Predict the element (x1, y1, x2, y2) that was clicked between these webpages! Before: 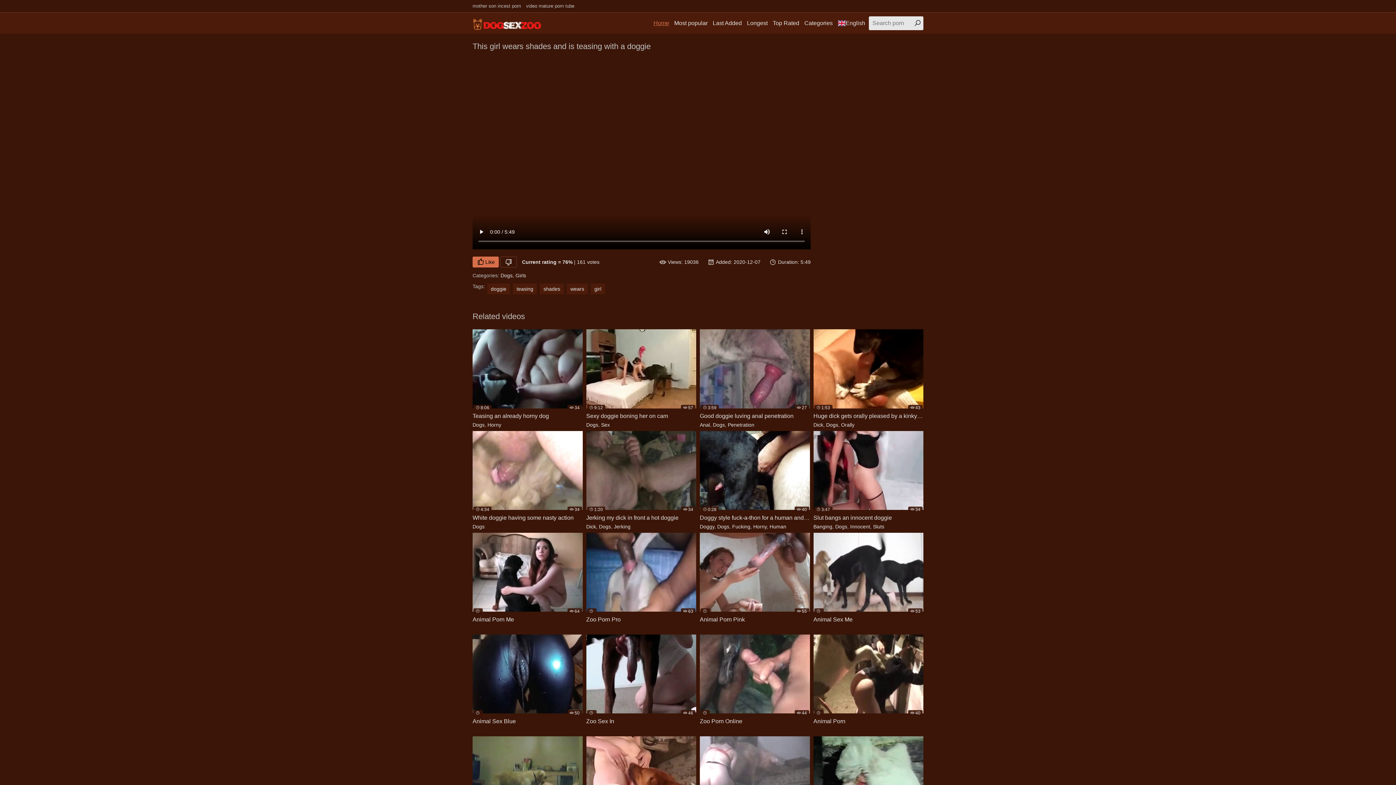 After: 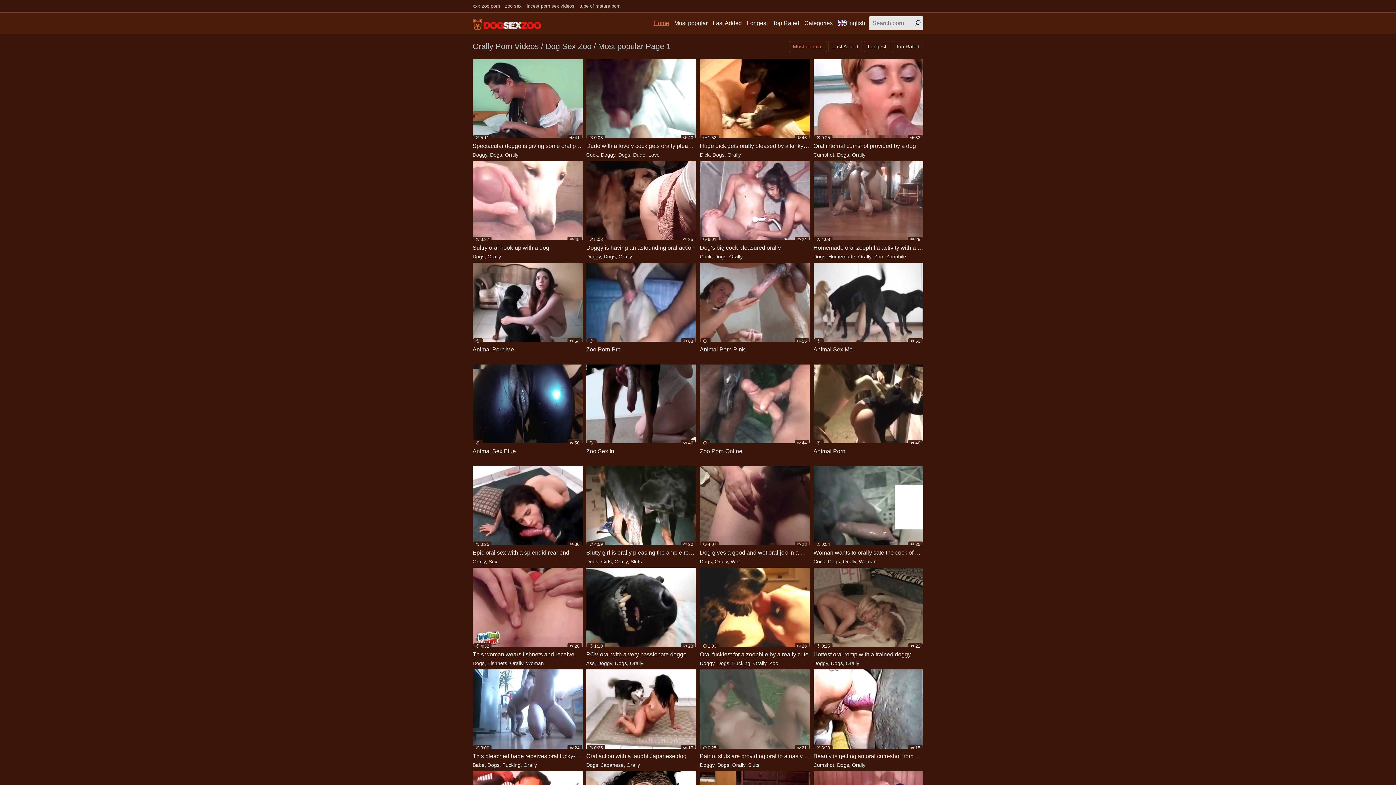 Action: bbox: (841, 422, 854, 428) label: Orally